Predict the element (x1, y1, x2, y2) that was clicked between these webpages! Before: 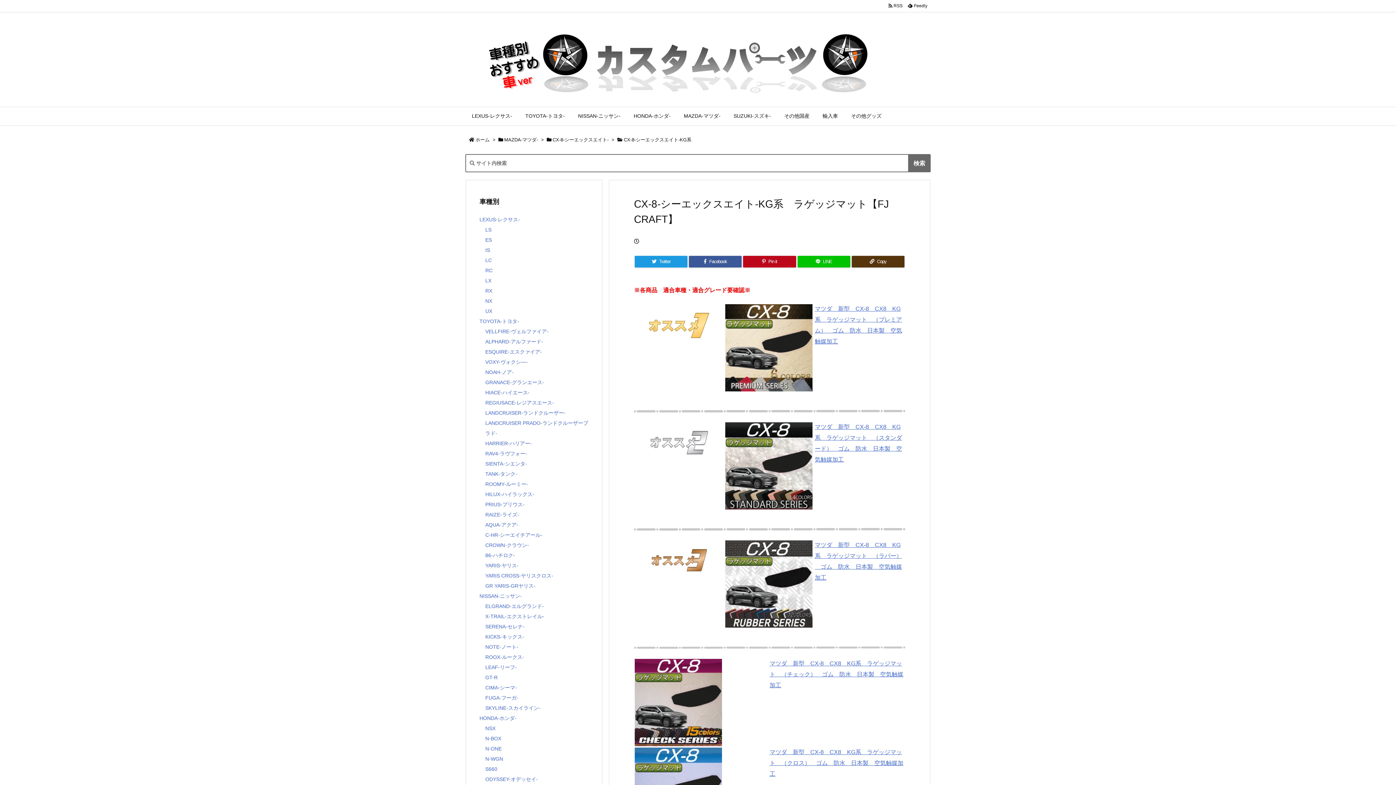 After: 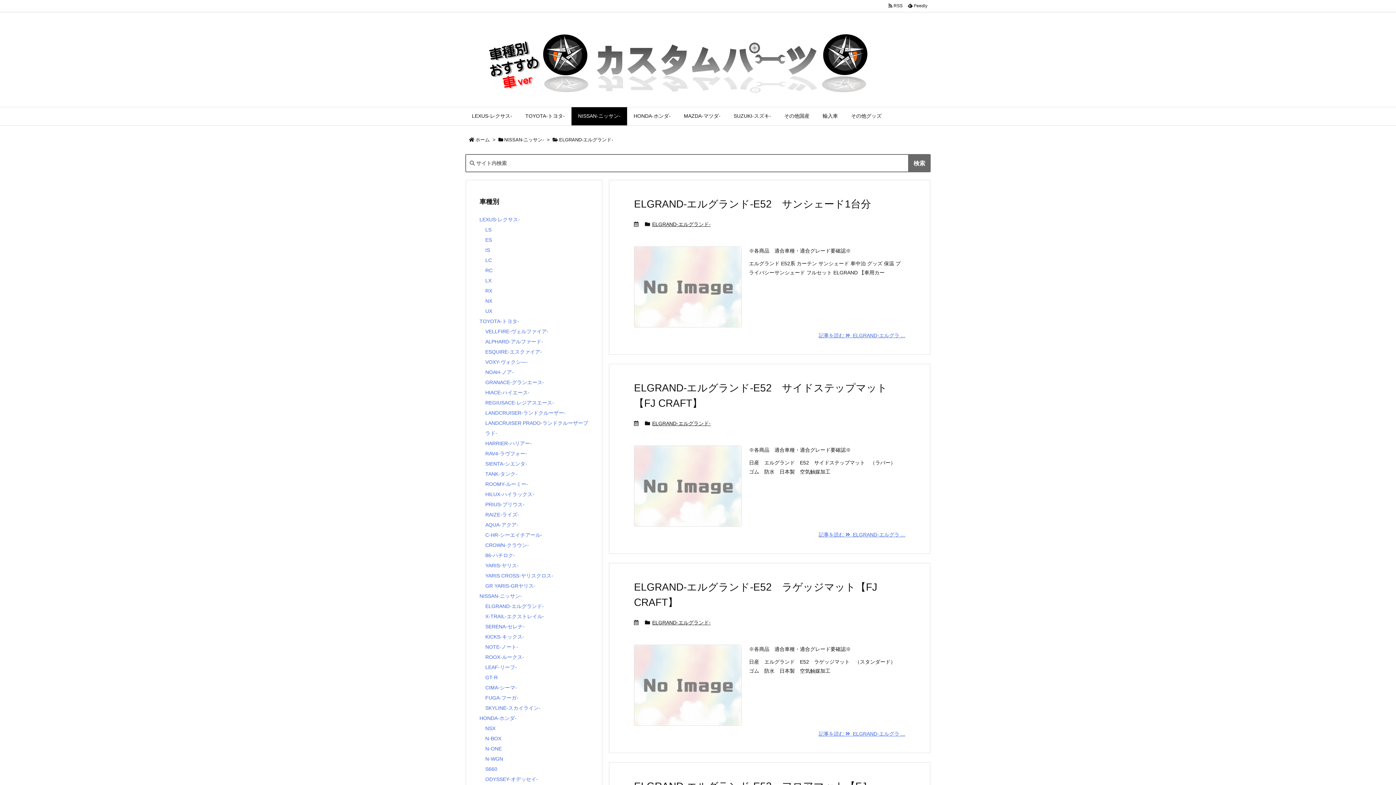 Action: label: ELGRAND-エルグランド- bbox: (485, 603, 544, 609)